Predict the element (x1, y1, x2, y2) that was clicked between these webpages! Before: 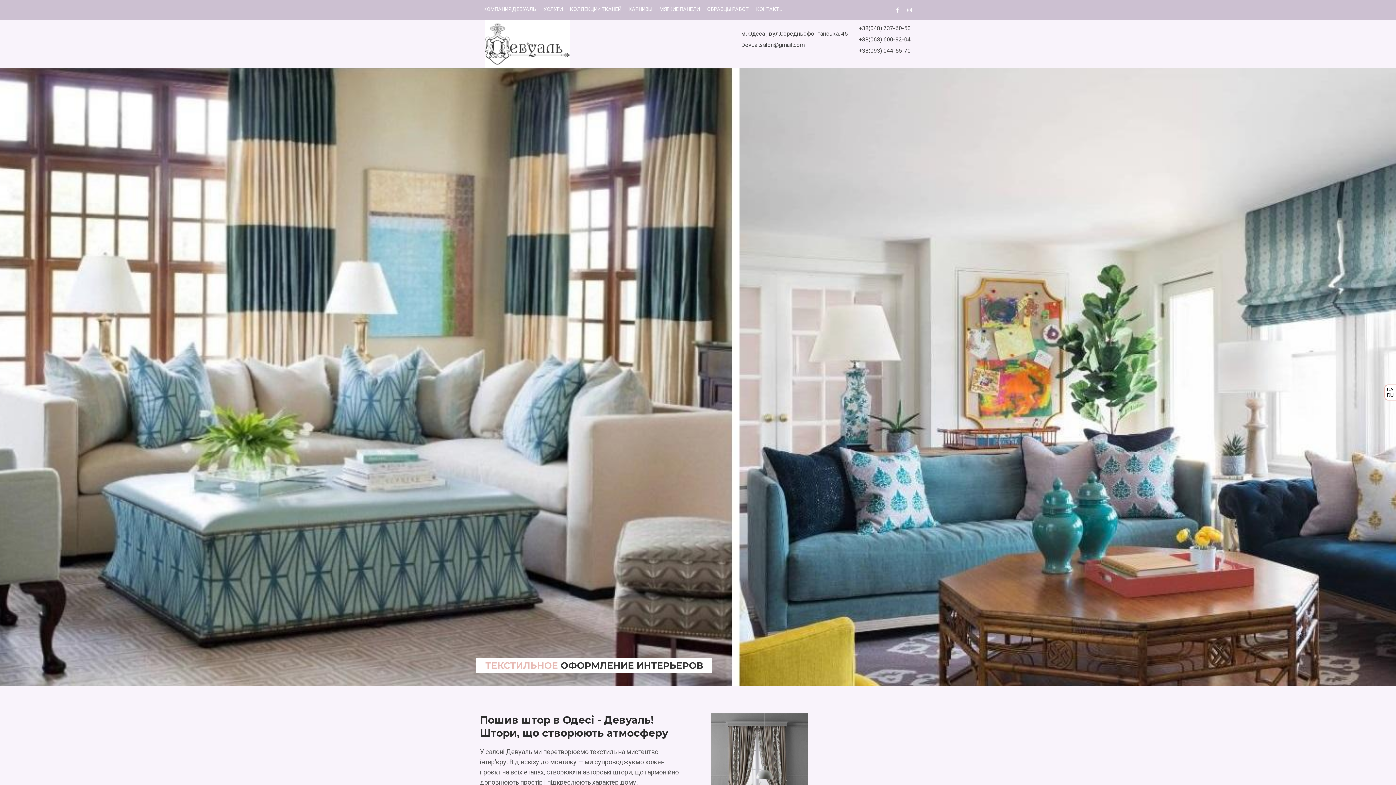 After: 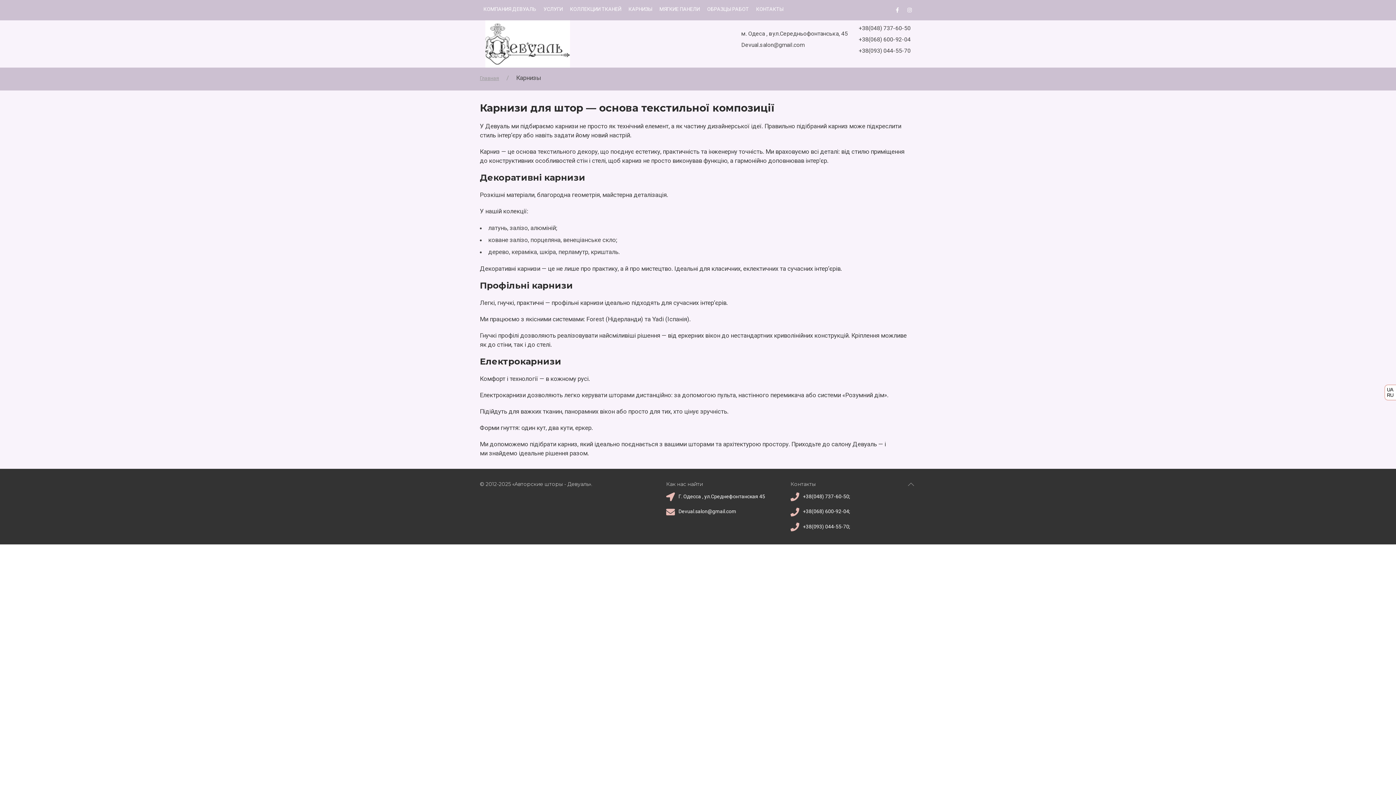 Action: label: КАРНИЗЫ bbox: (625, 0, 656, 18)